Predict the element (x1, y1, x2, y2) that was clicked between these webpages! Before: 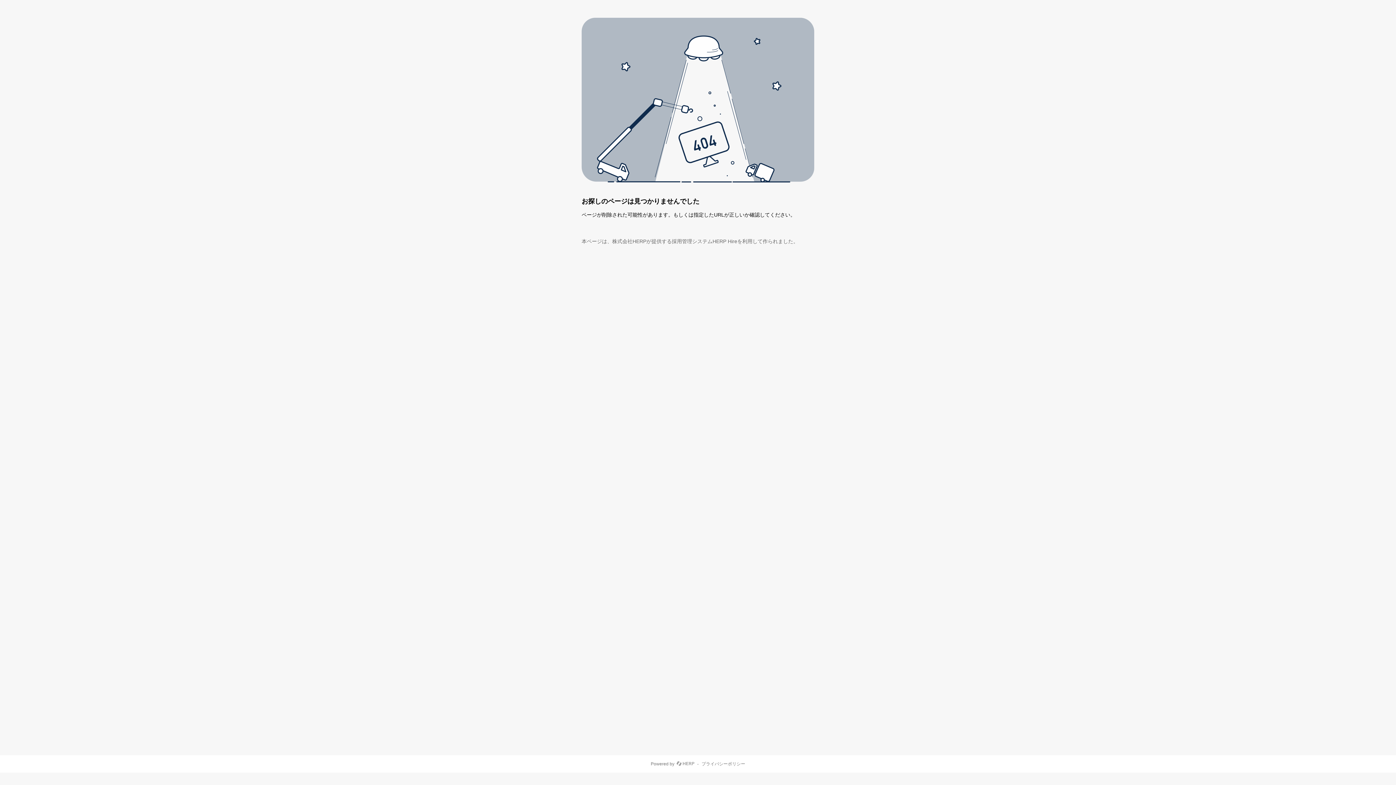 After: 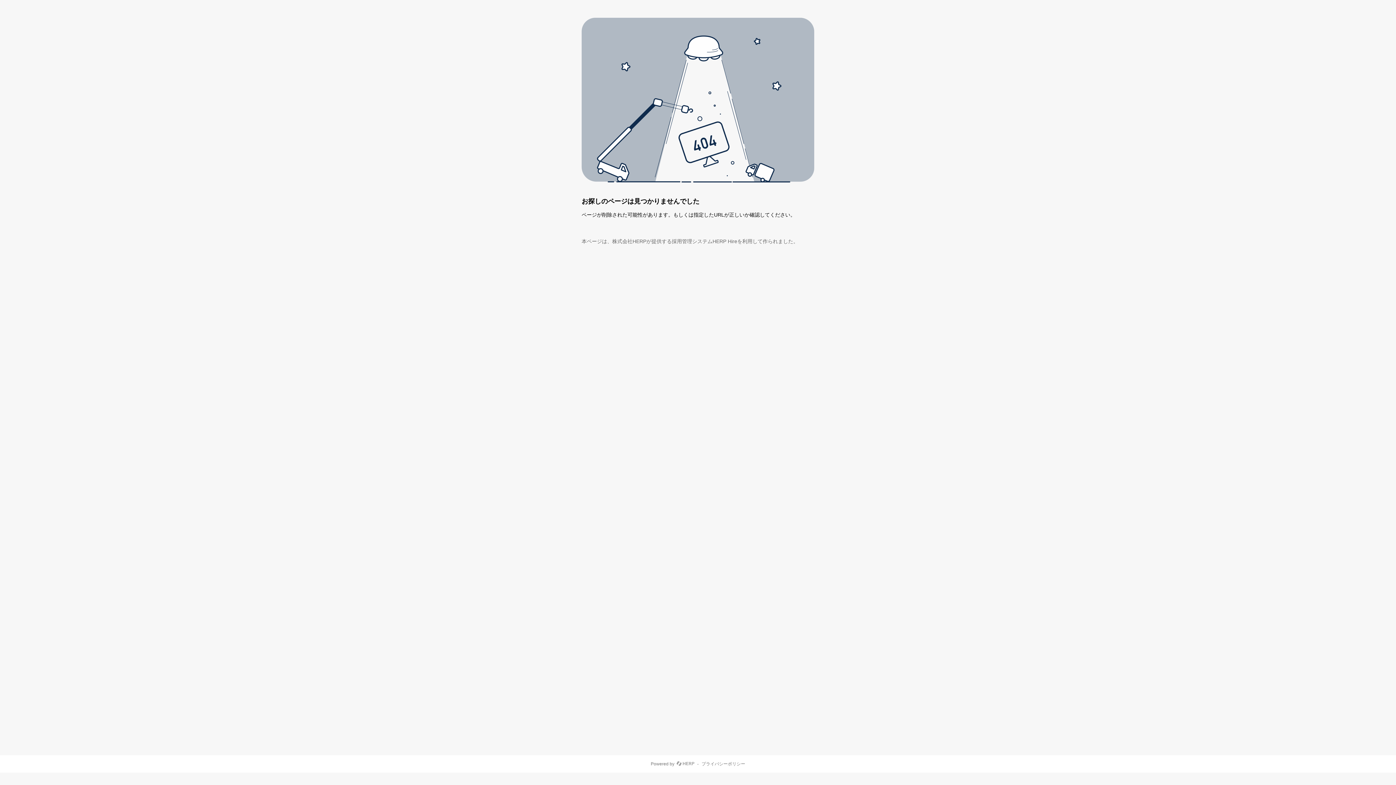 Action: label: プライバシーポリシー bbox: (701, 762, 745, 766)